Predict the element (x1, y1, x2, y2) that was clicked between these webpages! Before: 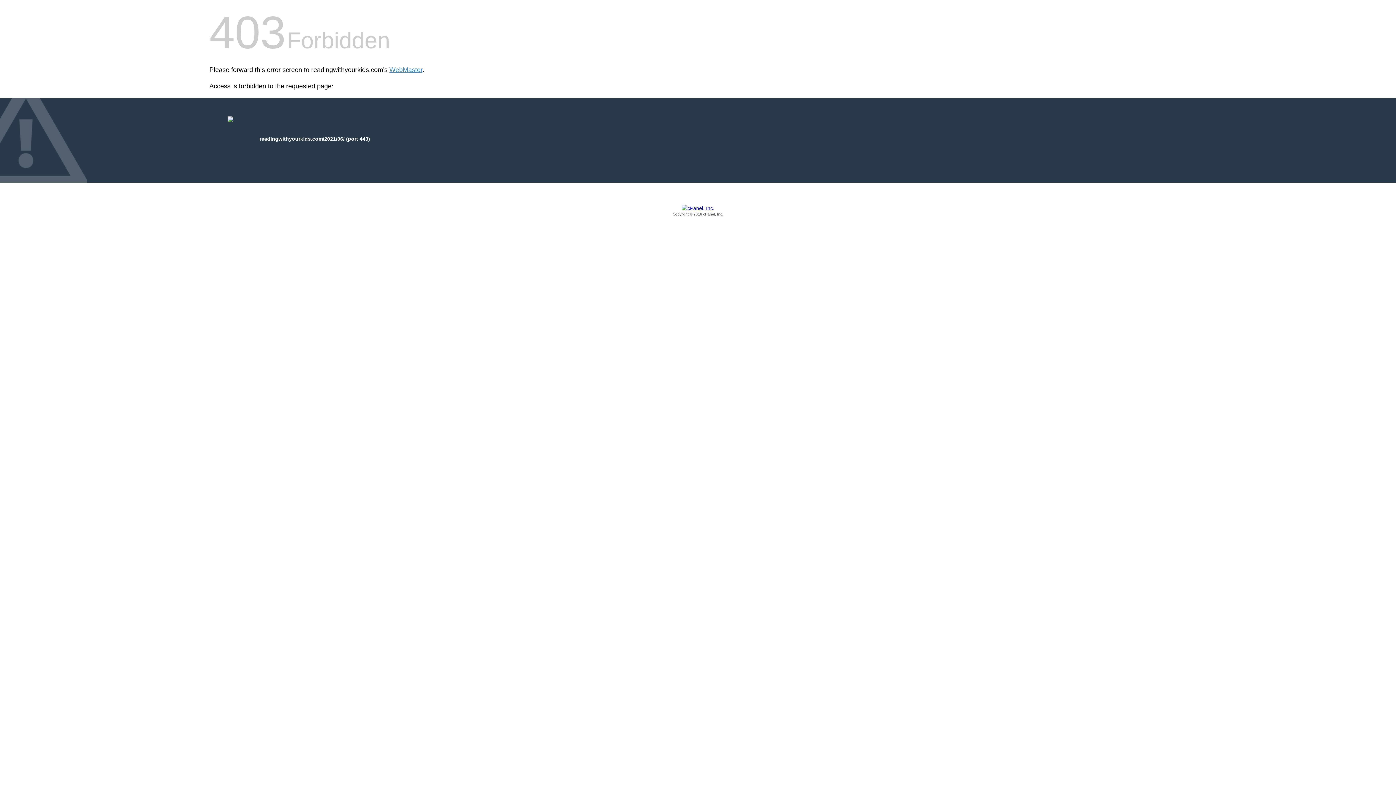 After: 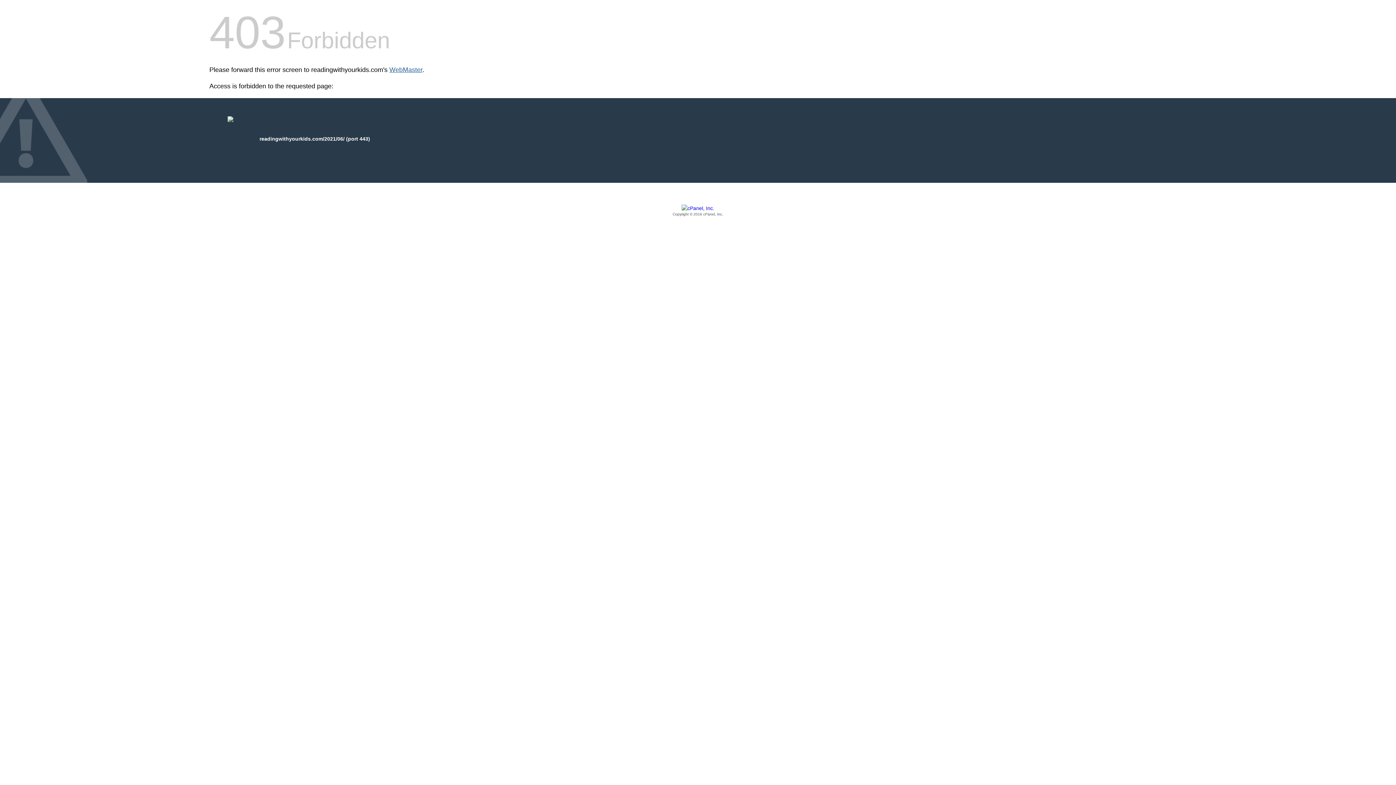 Action: bbox: (389, 66, 422, 73) label: WebMaster